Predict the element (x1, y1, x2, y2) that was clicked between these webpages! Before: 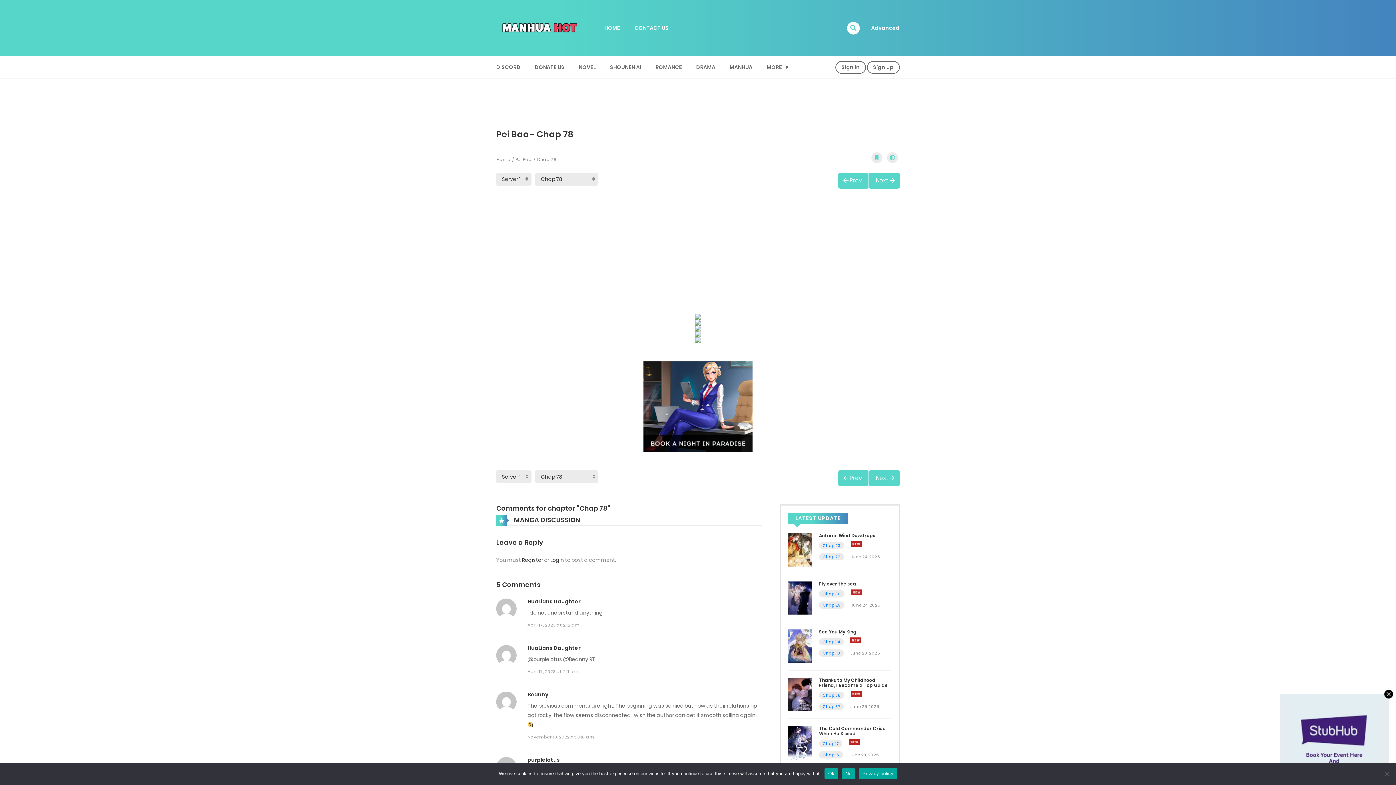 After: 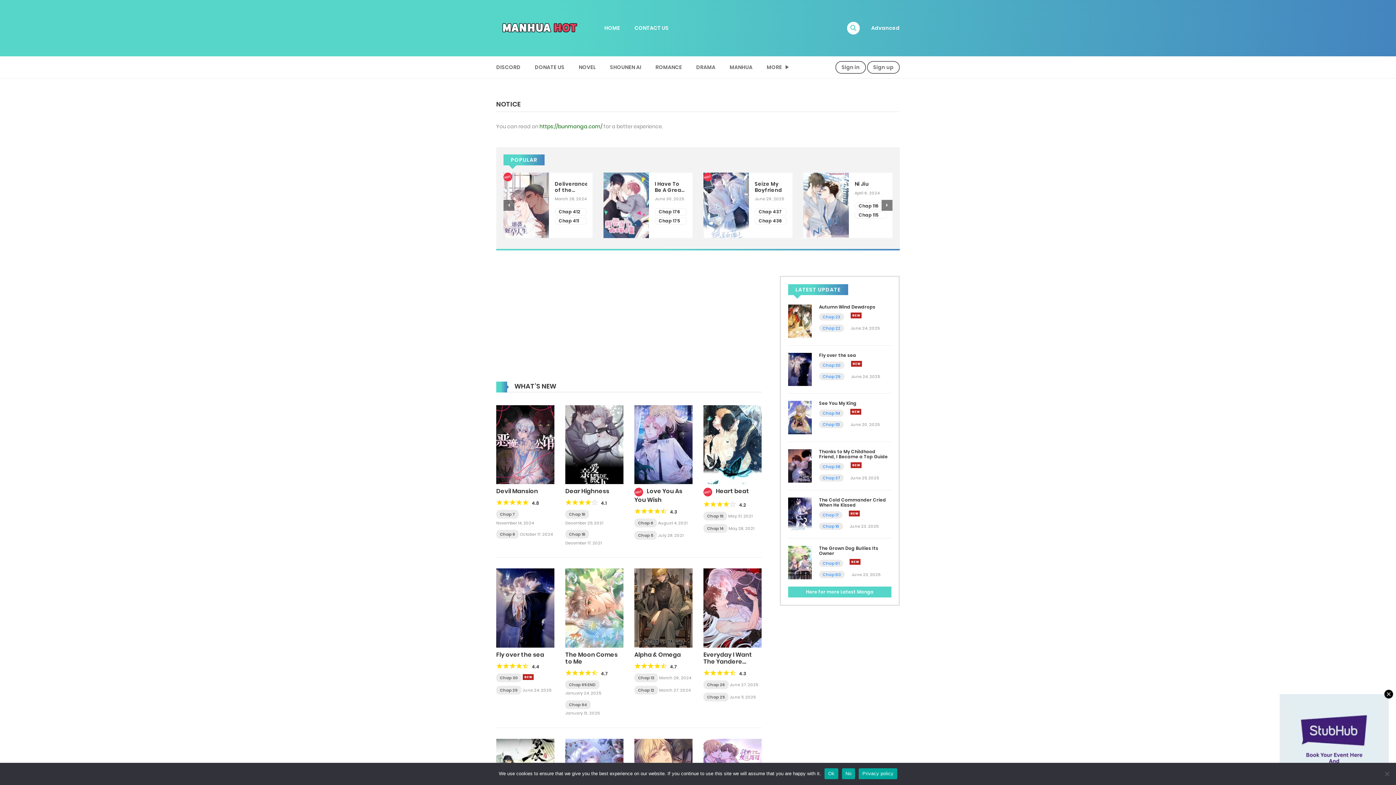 Action: label: HOME bbox: (597, 19, 627, 36)